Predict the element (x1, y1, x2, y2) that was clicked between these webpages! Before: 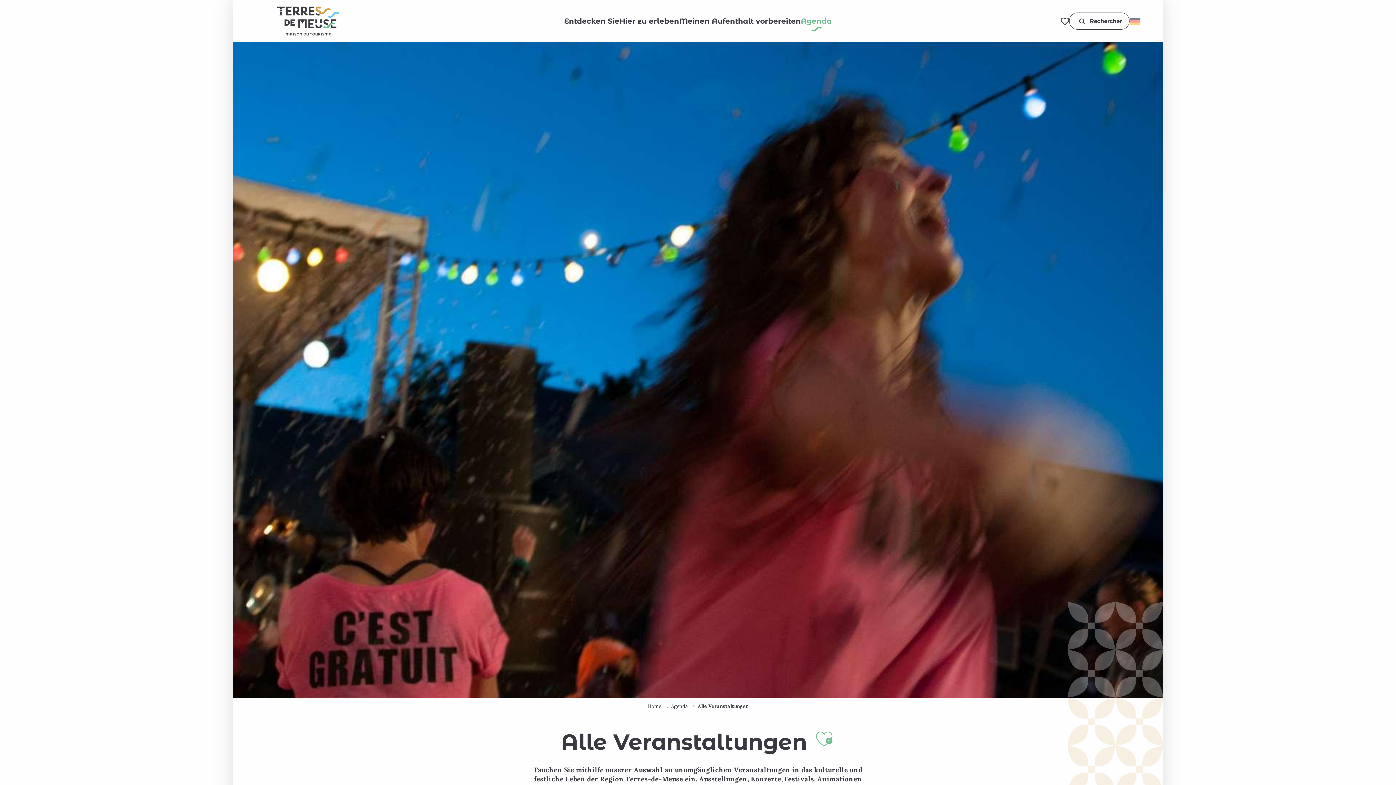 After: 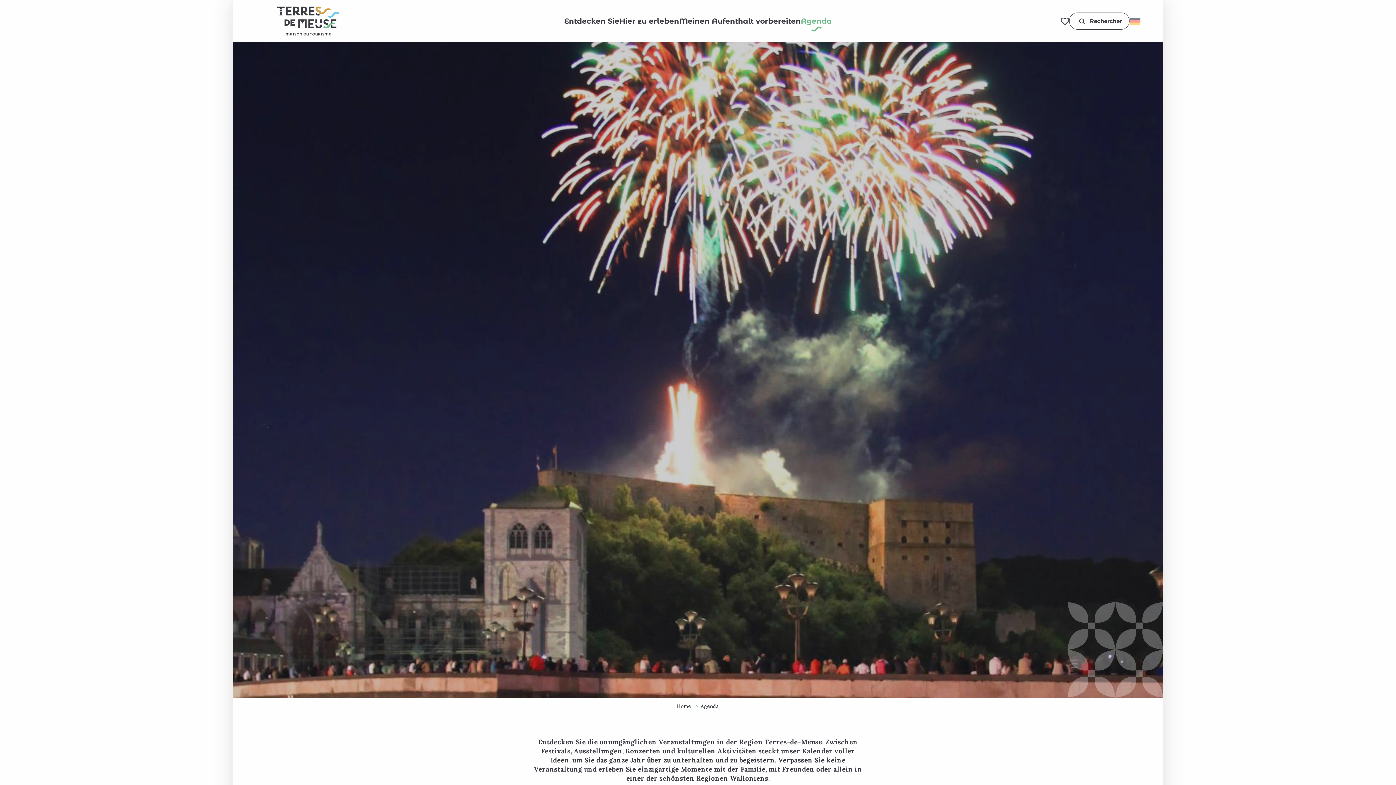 Action: bbox: (801, 16, 832, 26) label: Agenda